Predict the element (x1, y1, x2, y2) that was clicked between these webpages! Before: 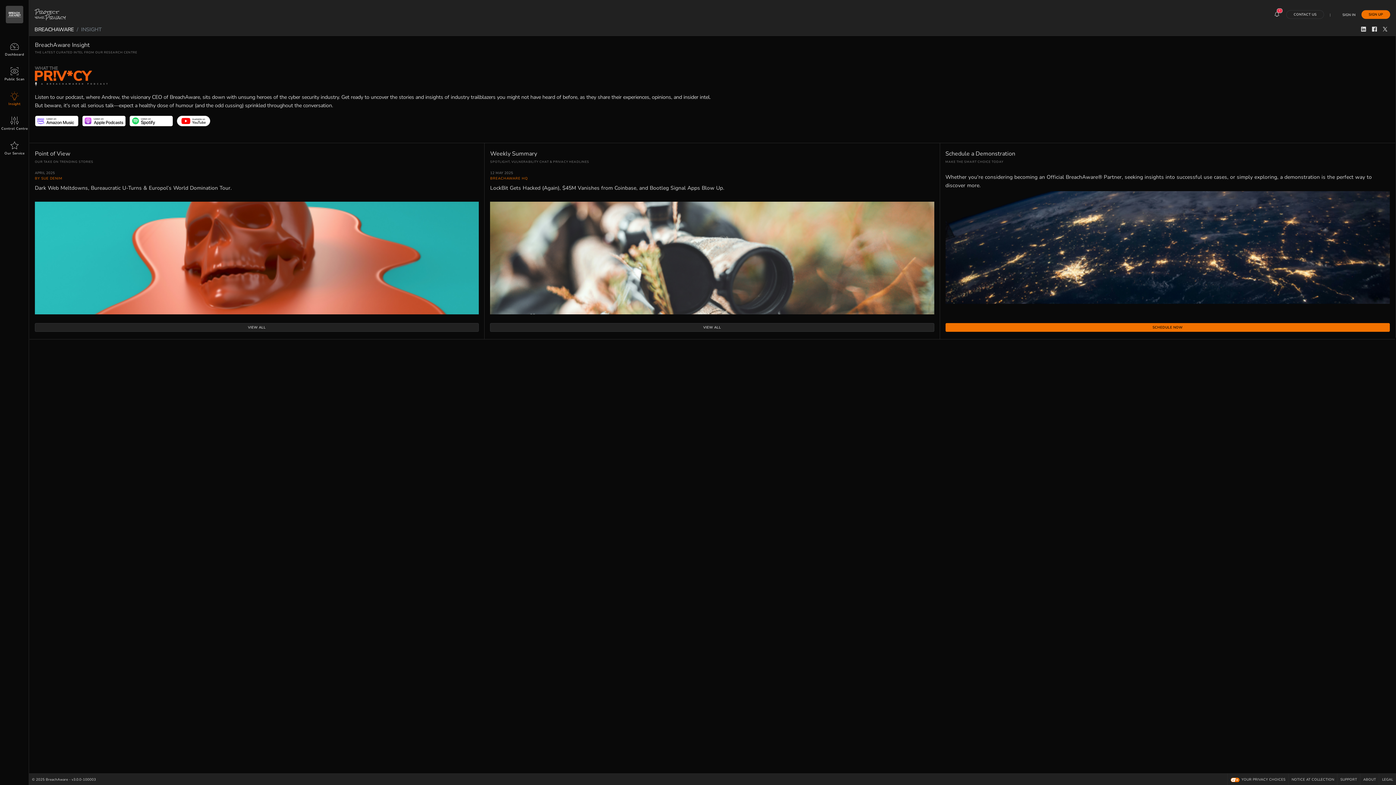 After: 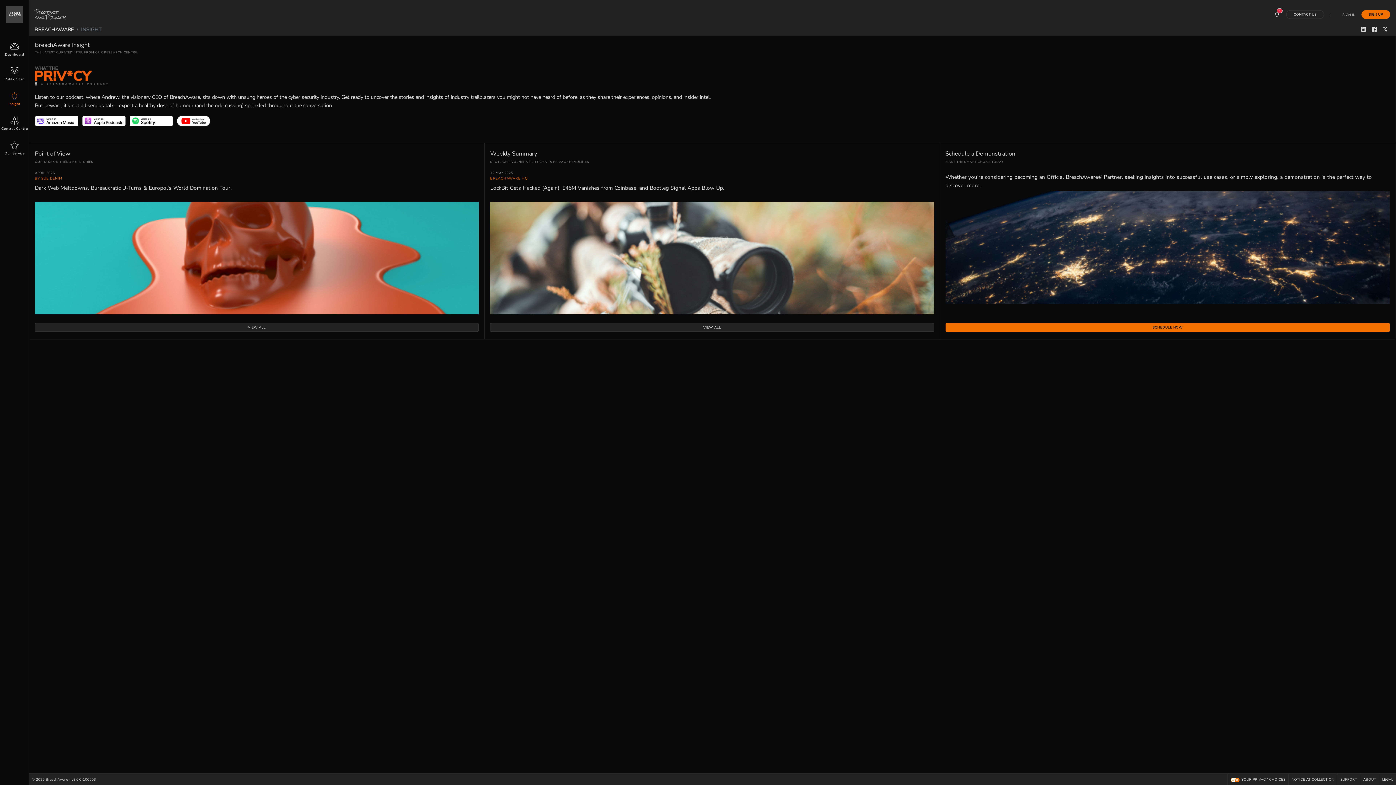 Action: bbox: (129, 119, 176, 123) label:  